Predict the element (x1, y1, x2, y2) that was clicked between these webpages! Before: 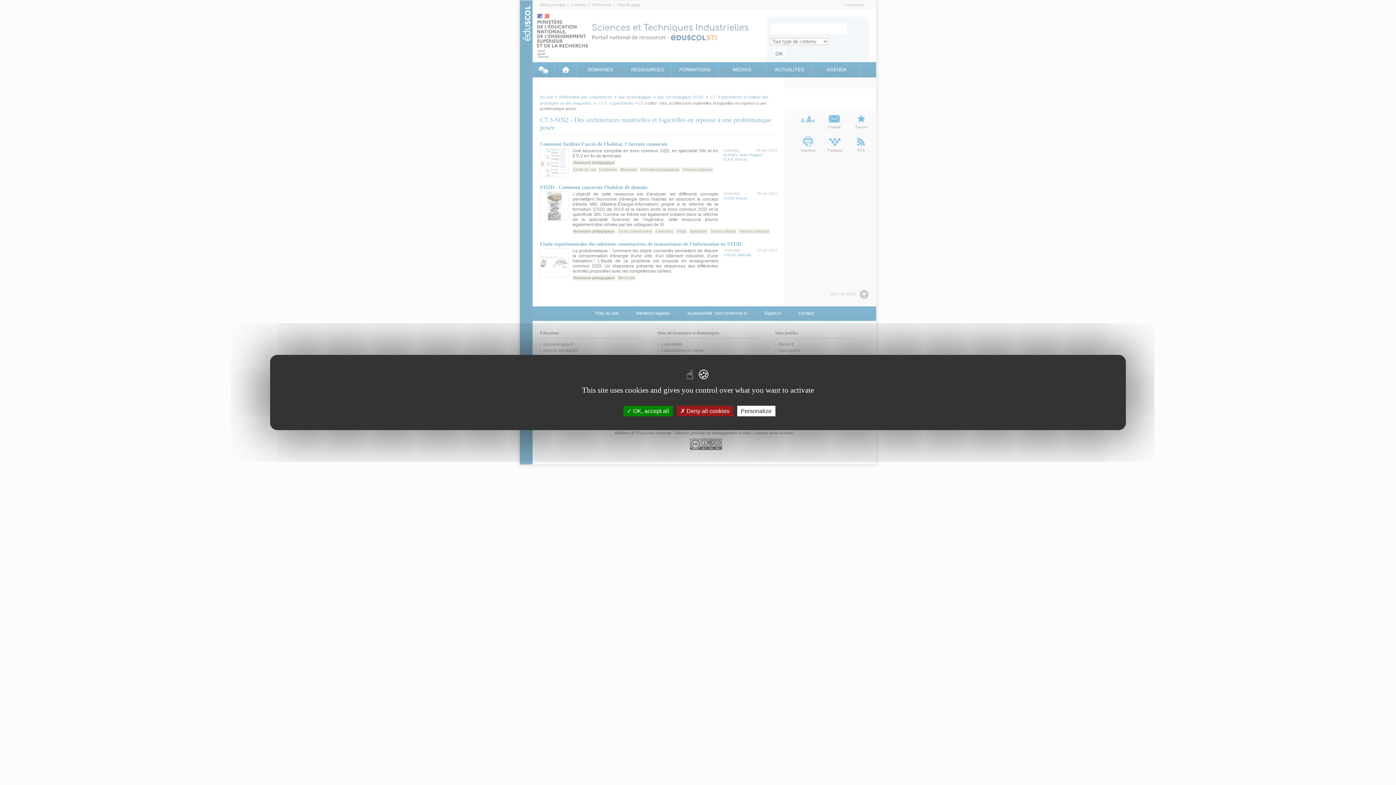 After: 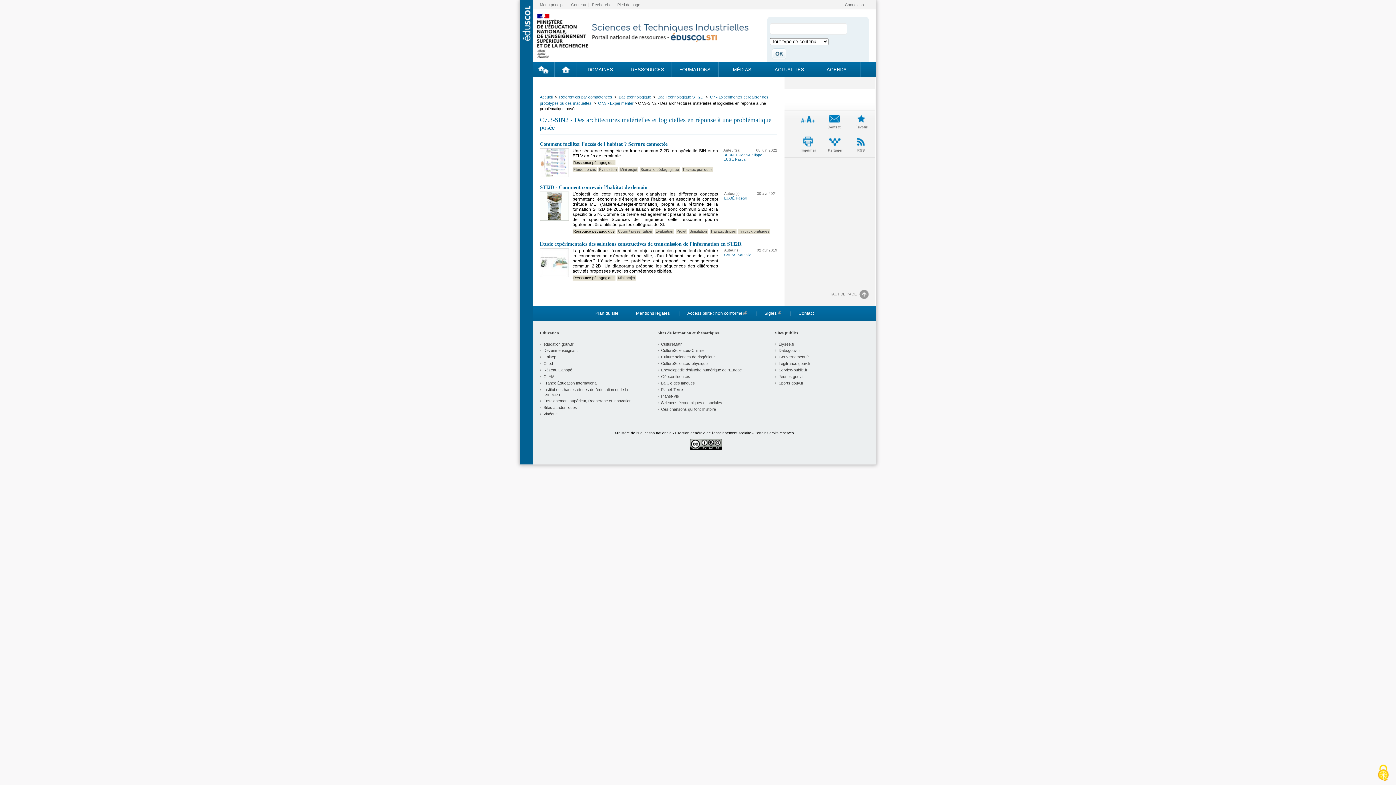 Action: label:  OK, accept all bbox: (623, 406, 672, 416)